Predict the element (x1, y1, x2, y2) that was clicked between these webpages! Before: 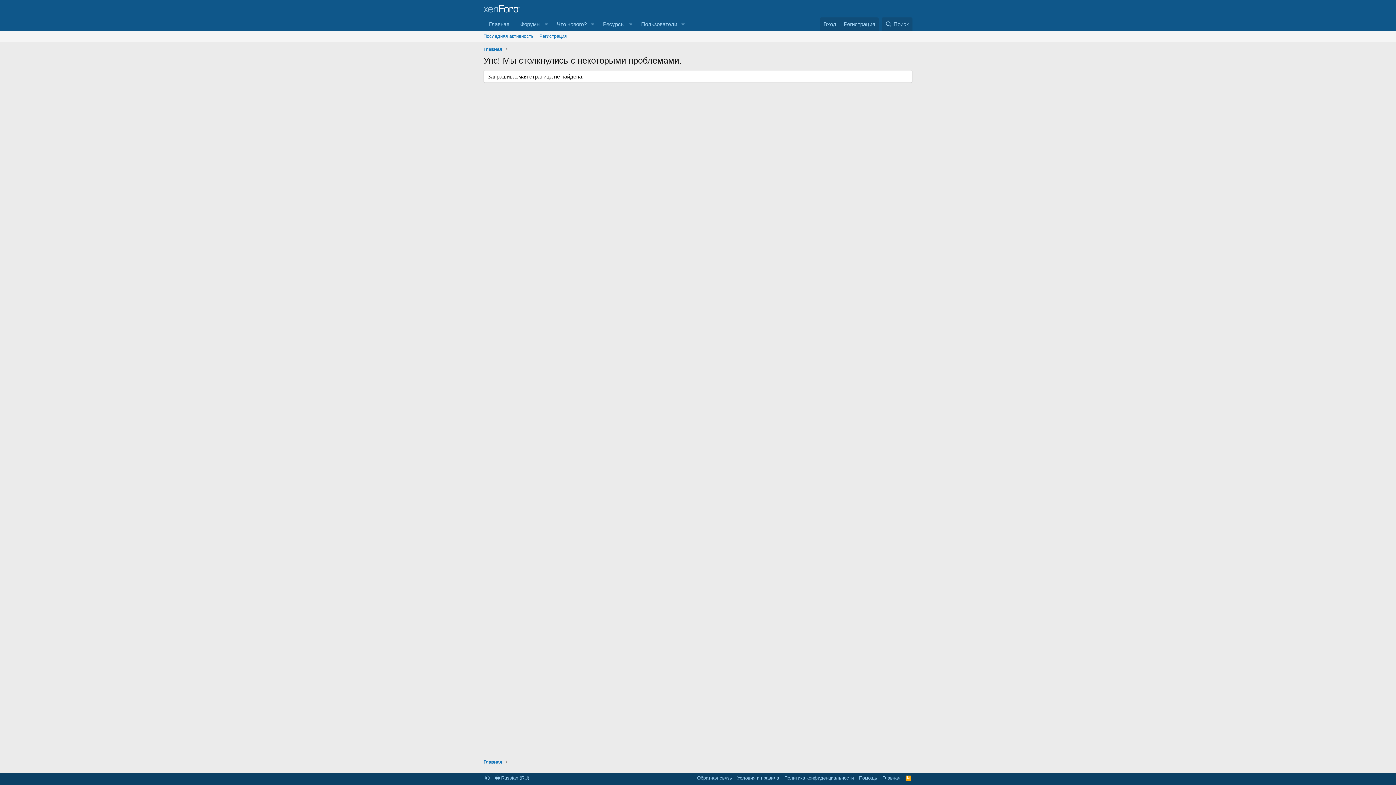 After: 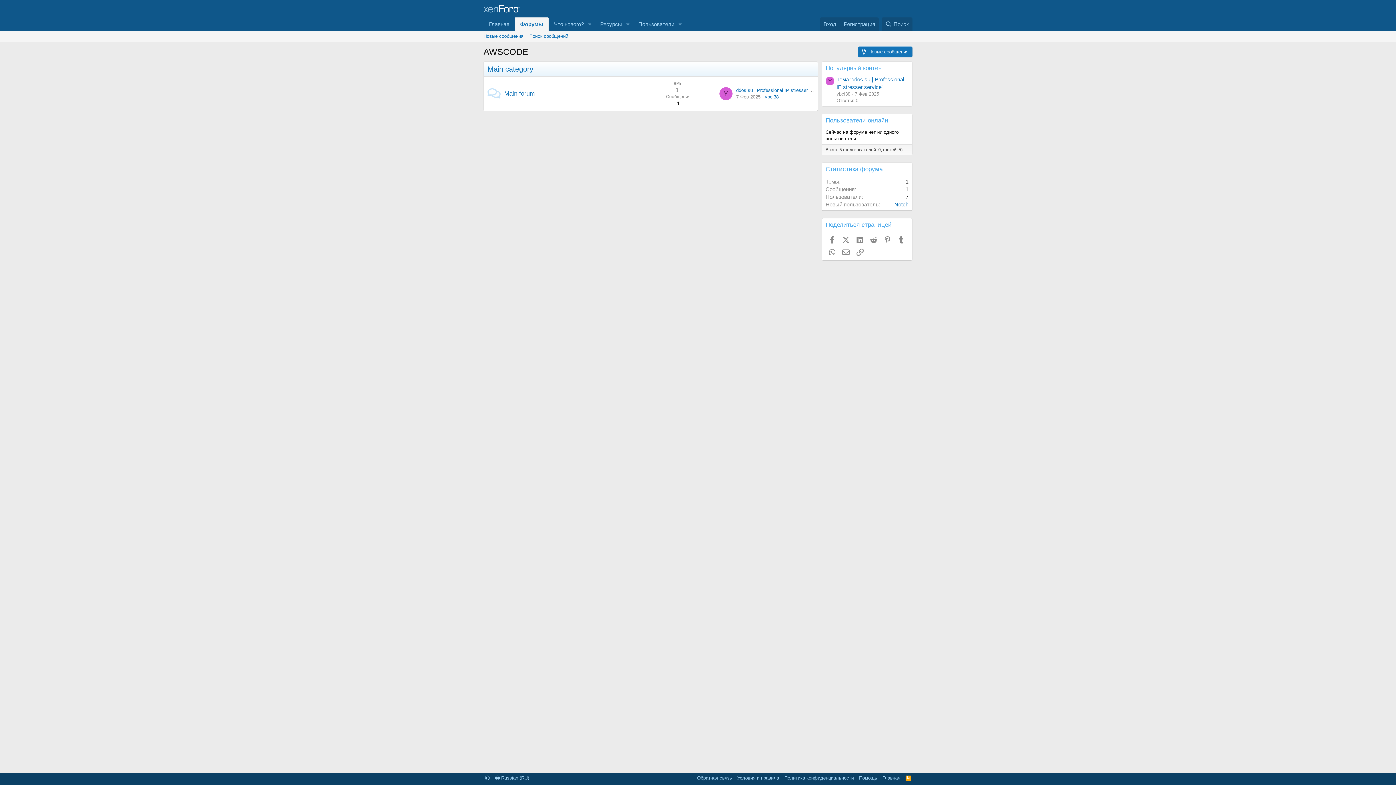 Action: label: Главная bbox: (481, 757, 504, 766)